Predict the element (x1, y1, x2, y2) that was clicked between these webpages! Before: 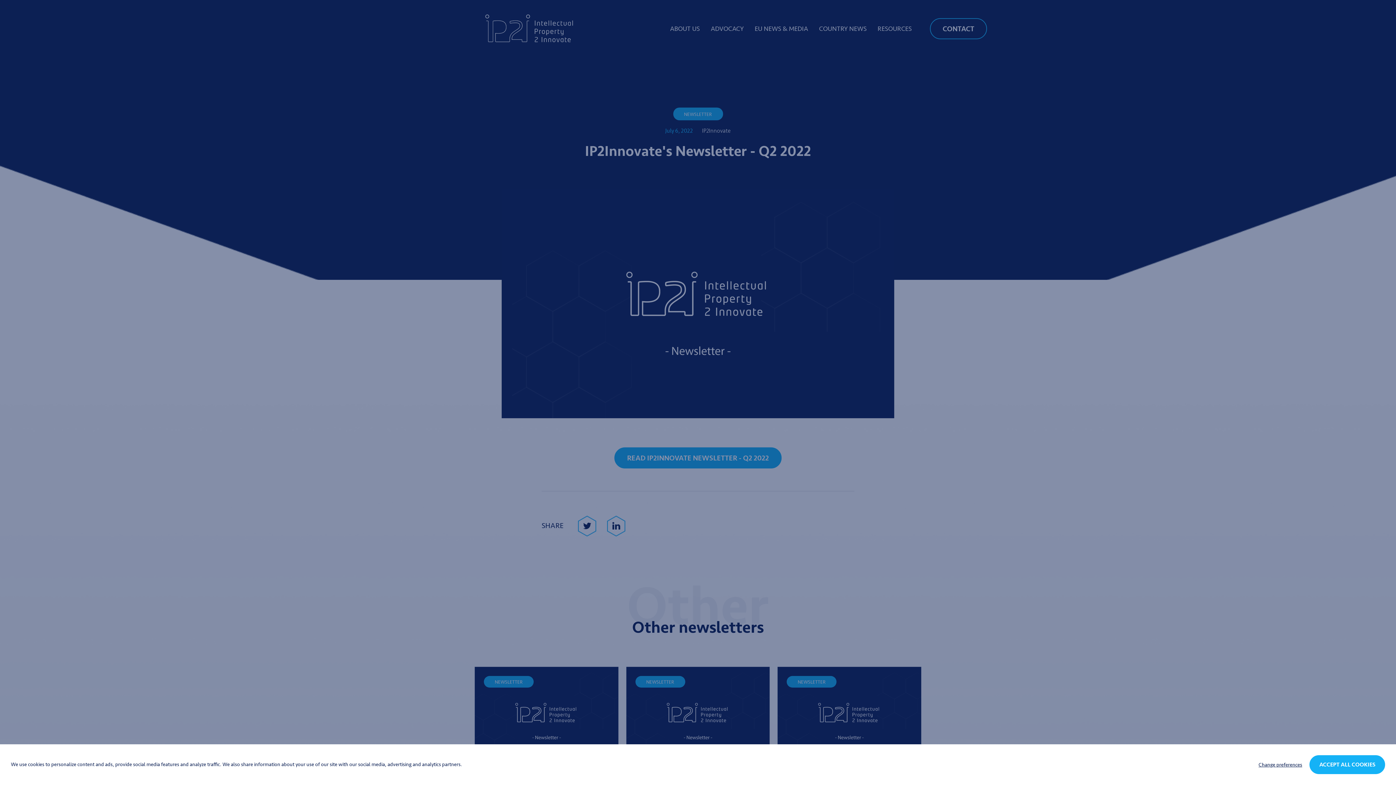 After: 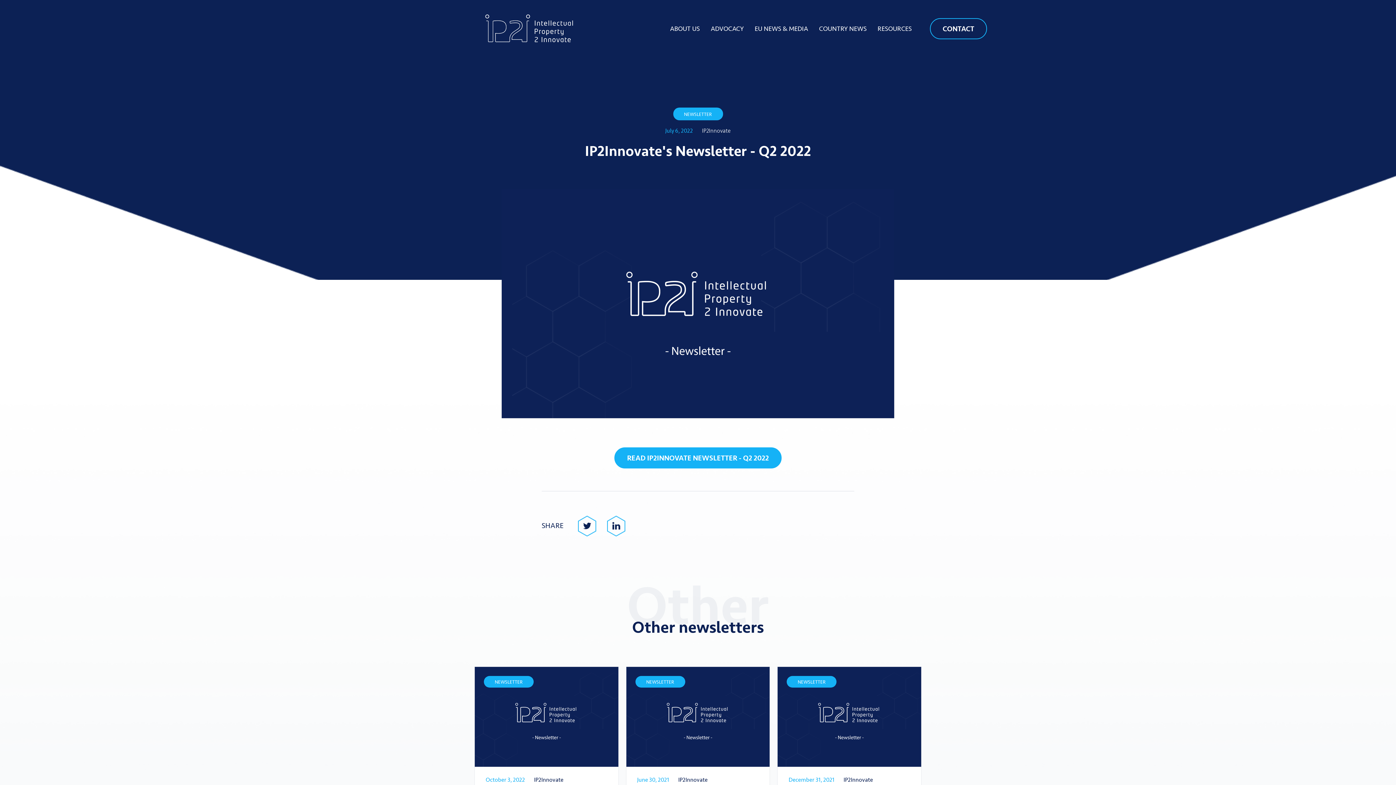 Action: bbox: (1309, 755, 1385, 774) label: ACCEPT ALL COOKIES